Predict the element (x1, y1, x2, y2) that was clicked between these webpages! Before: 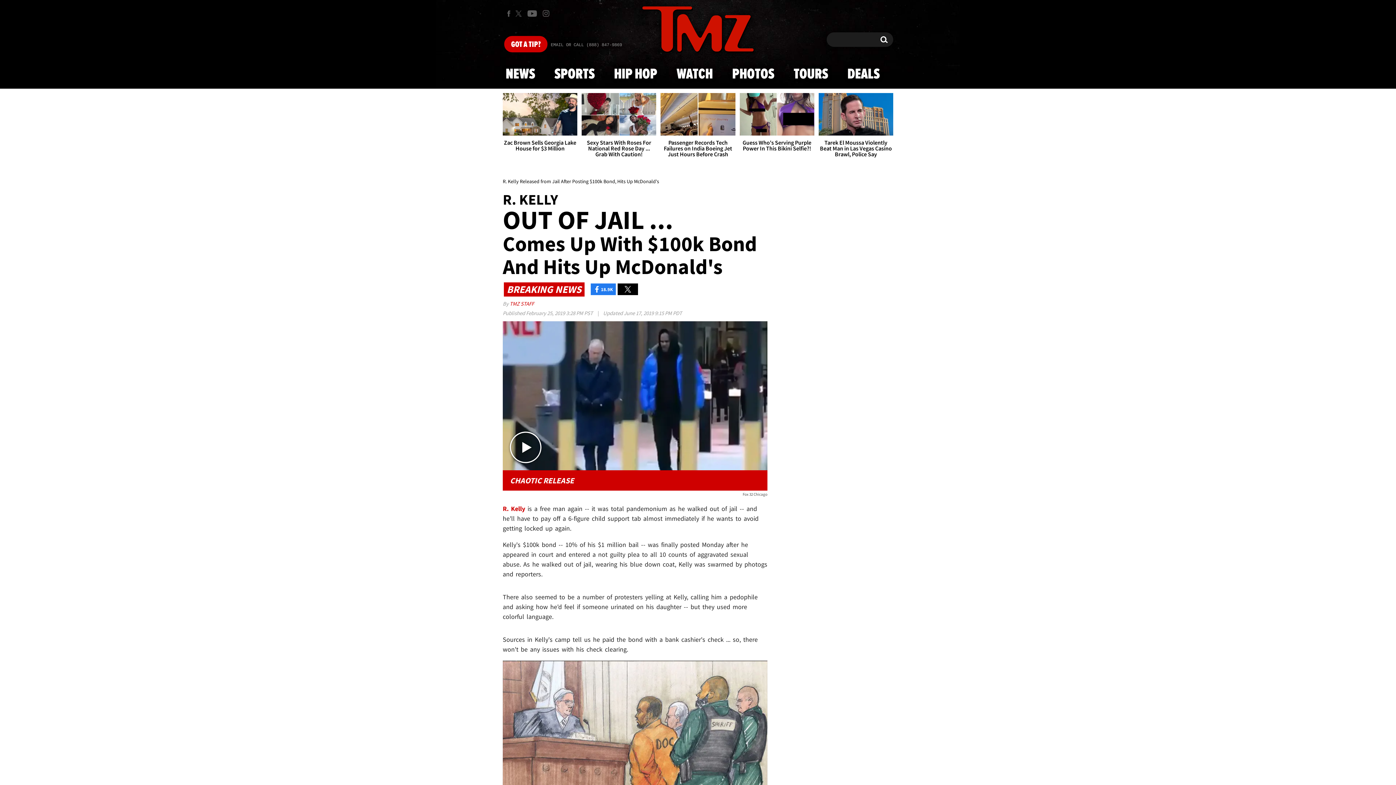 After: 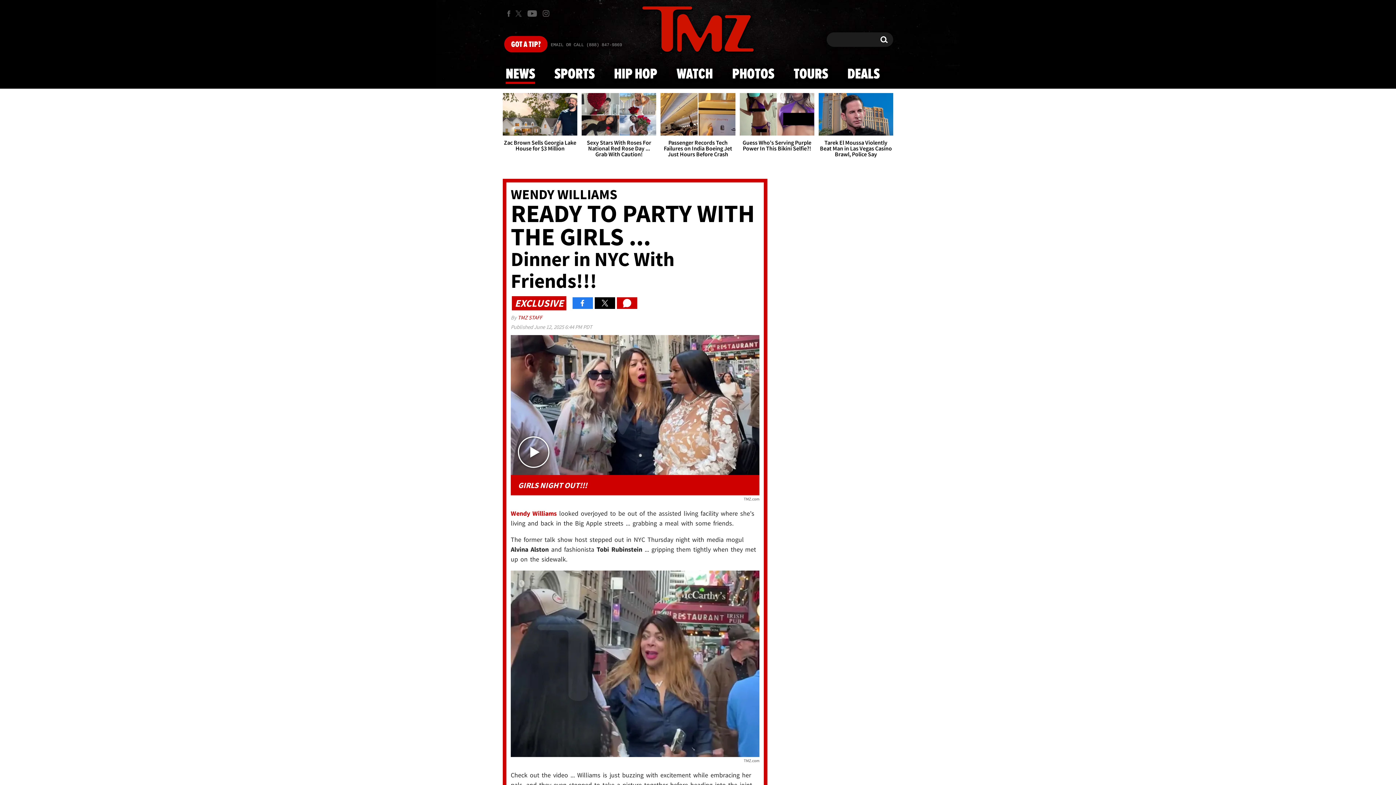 Action: bbox: (642, 0, 753, 59)